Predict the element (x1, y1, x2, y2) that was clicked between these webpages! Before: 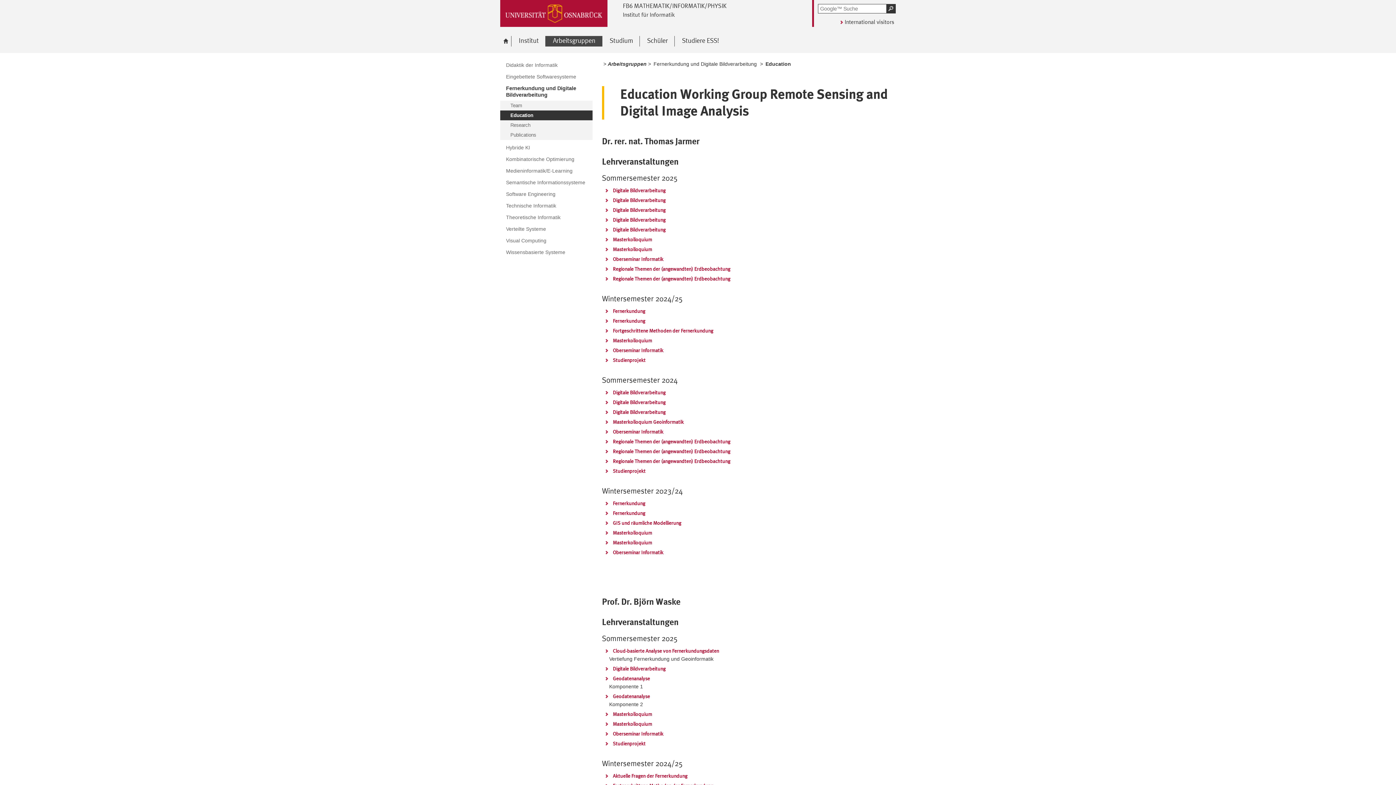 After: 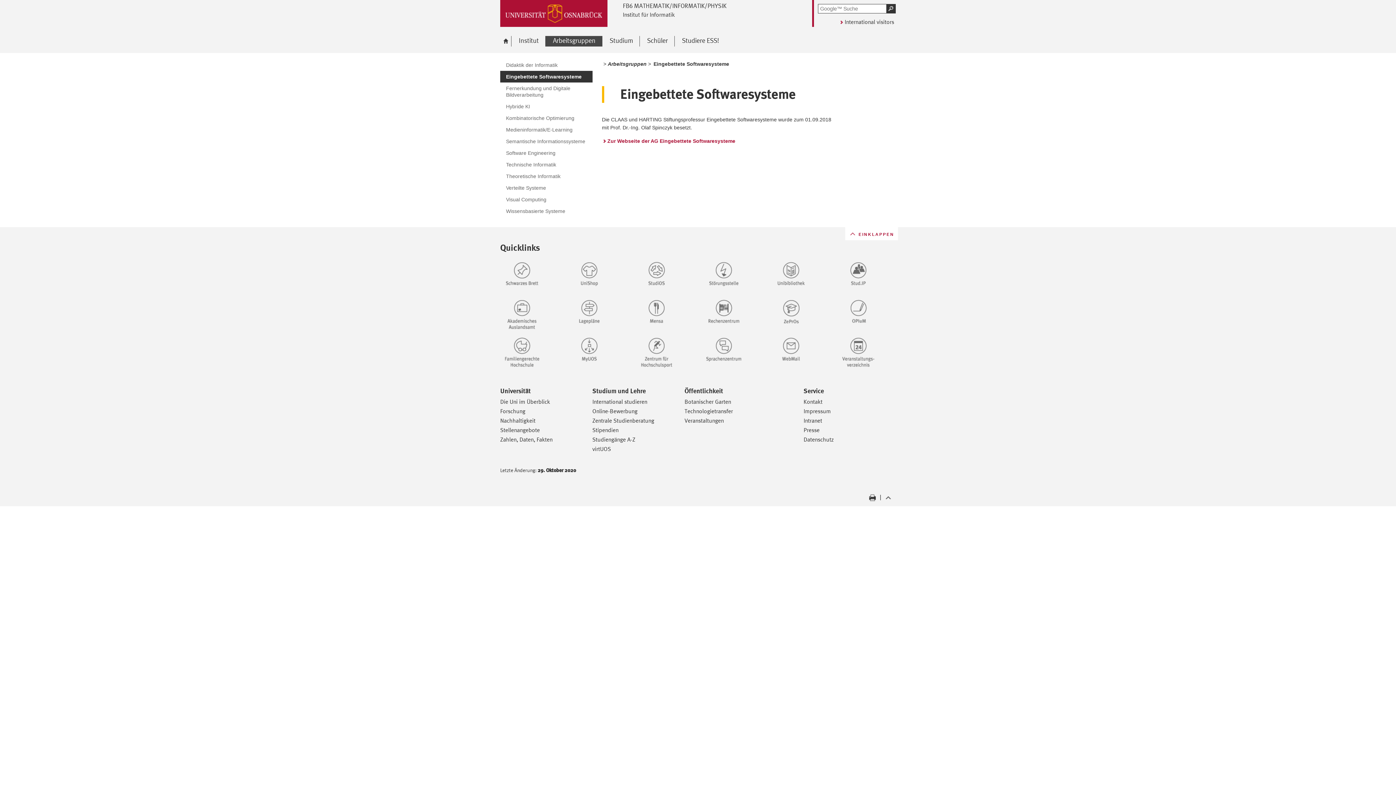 Action: label: Eingebettete Softwaresysteme bbox: (500, 70, 592, 82)